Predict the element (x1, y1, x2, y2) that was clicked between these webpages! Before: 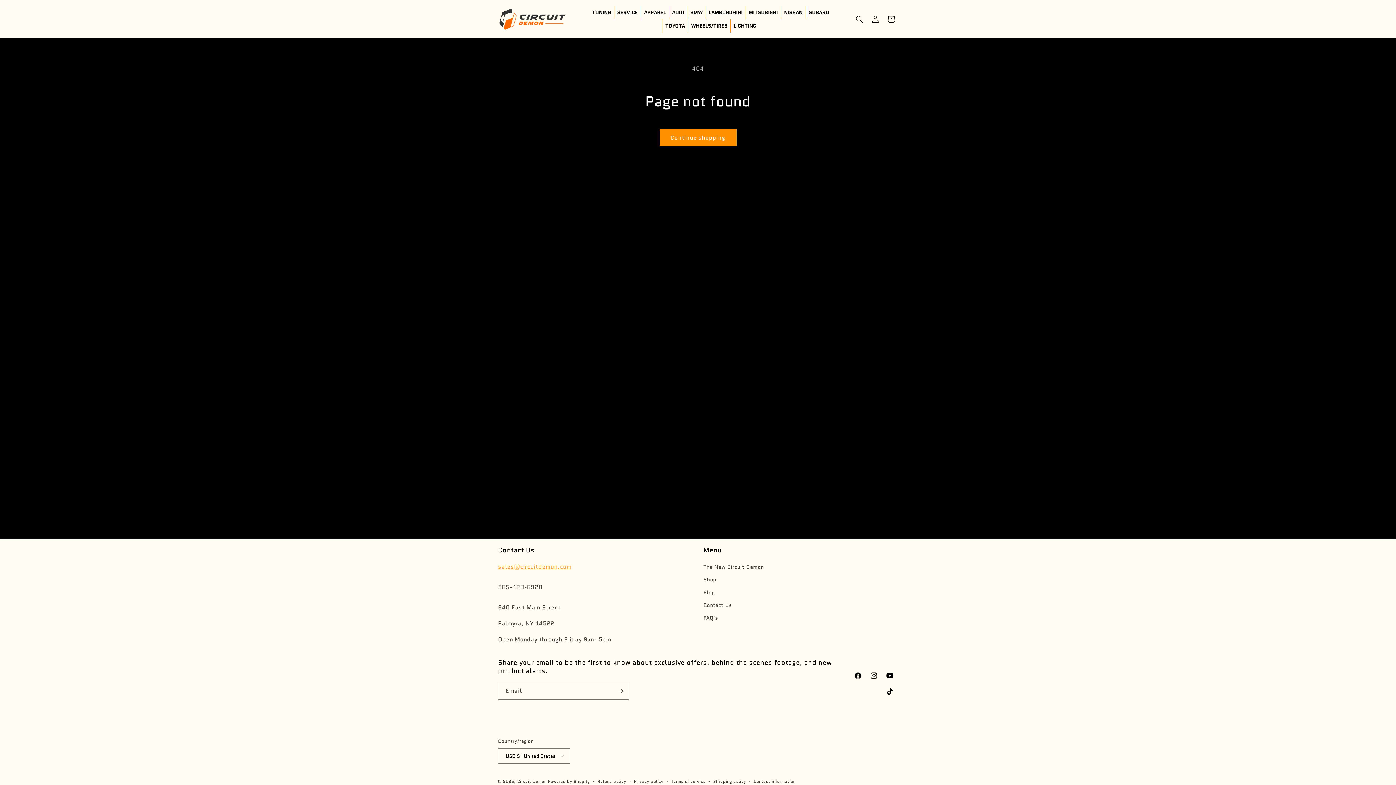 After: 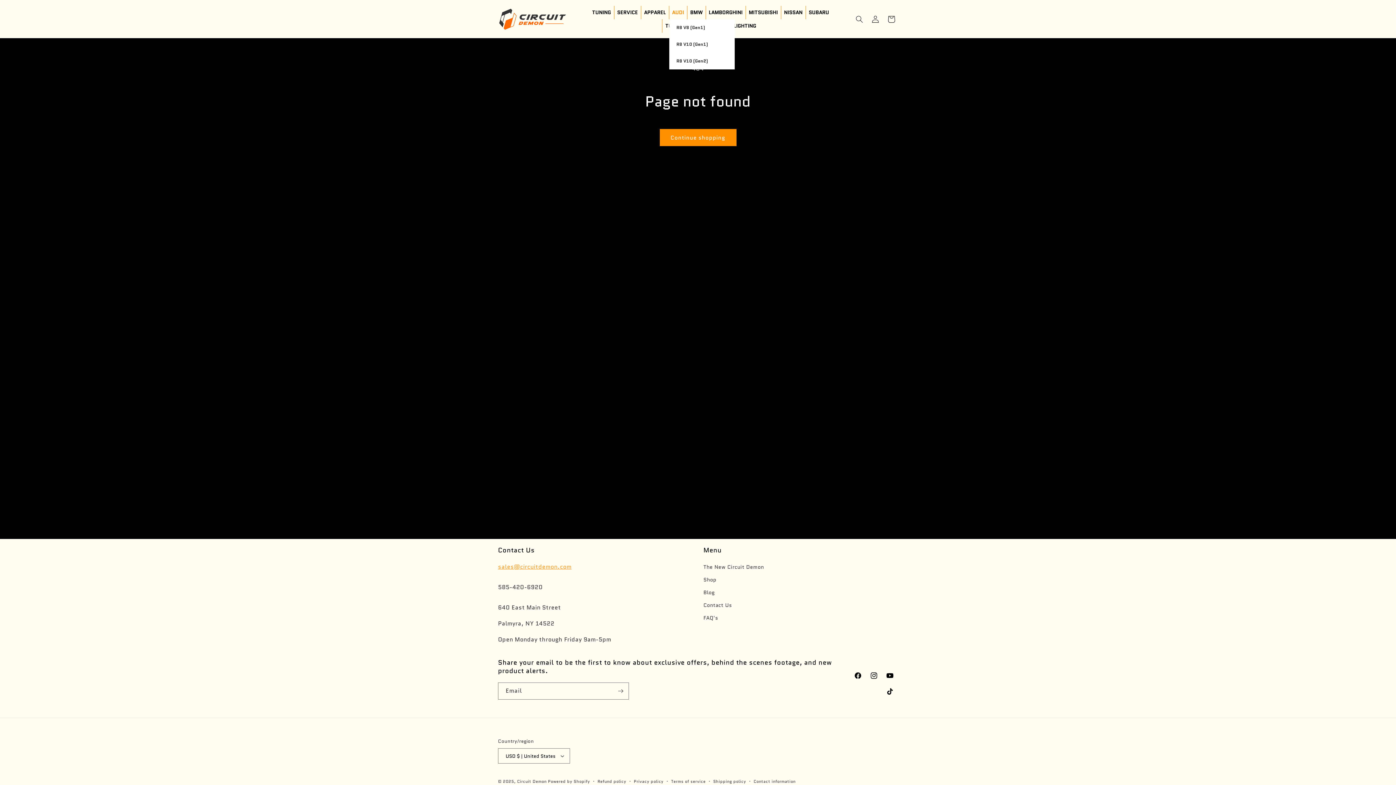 Action: label: AUDI bbox: (669, 5, 687, 19)